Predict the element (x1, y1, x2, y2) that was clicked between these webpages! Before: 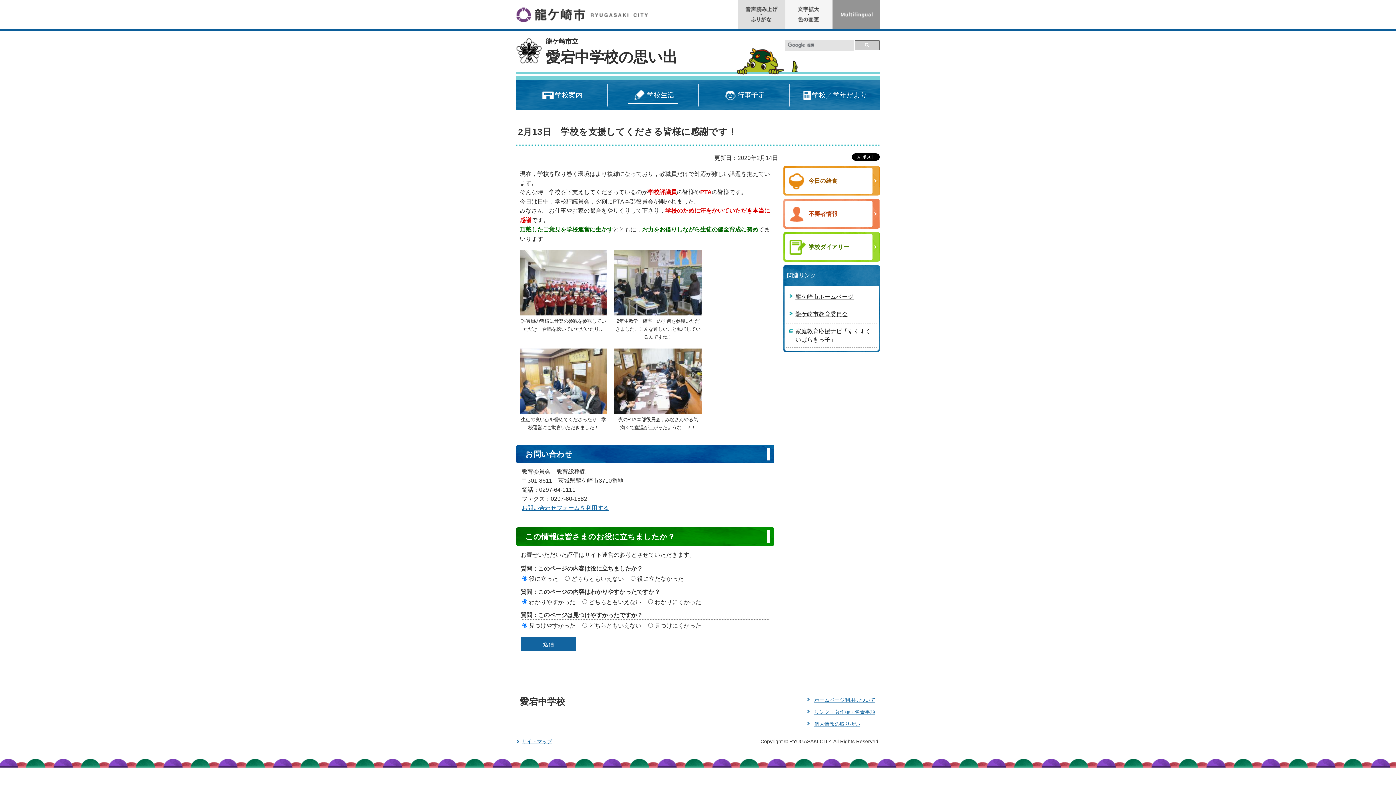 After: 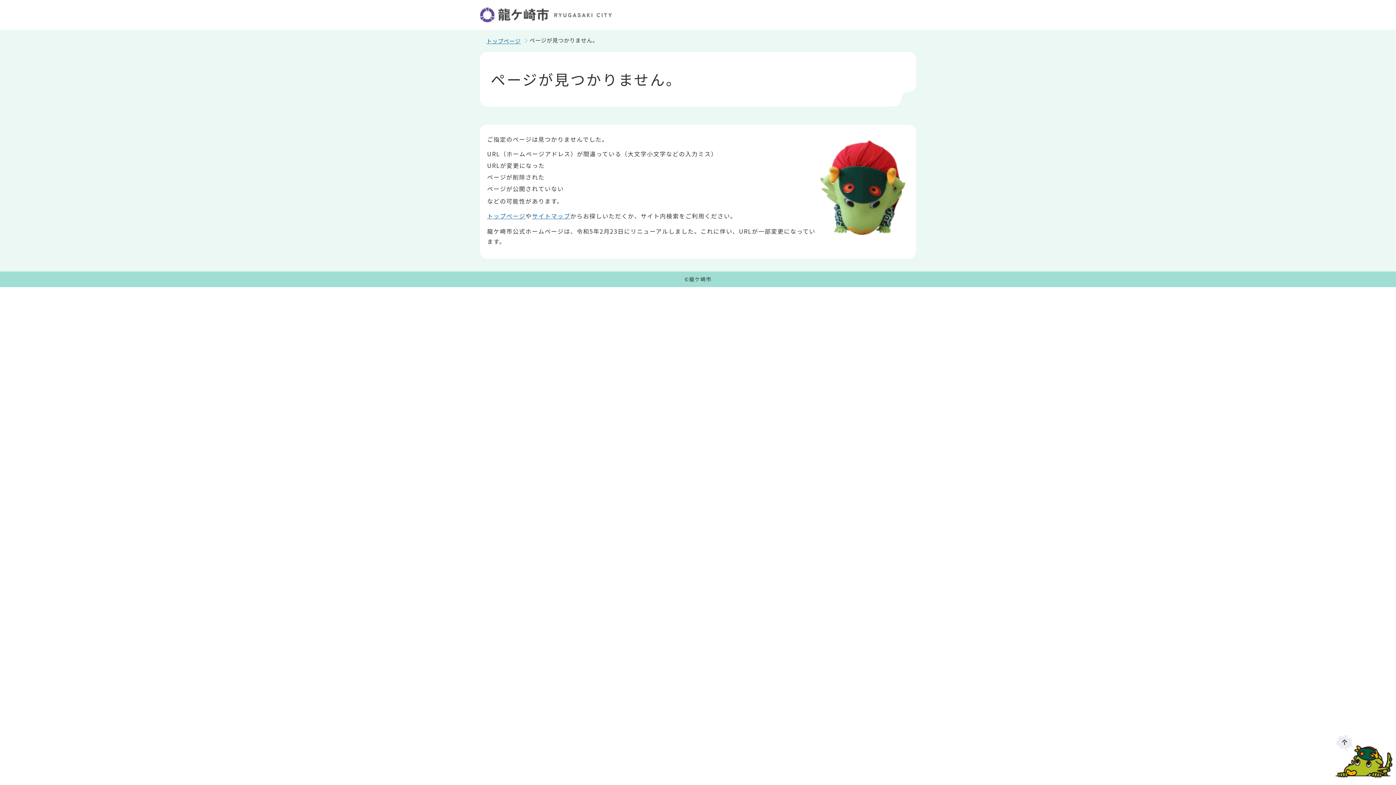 Action: label: 学校ダイアリー bbox: (783, 232, 880, 261)